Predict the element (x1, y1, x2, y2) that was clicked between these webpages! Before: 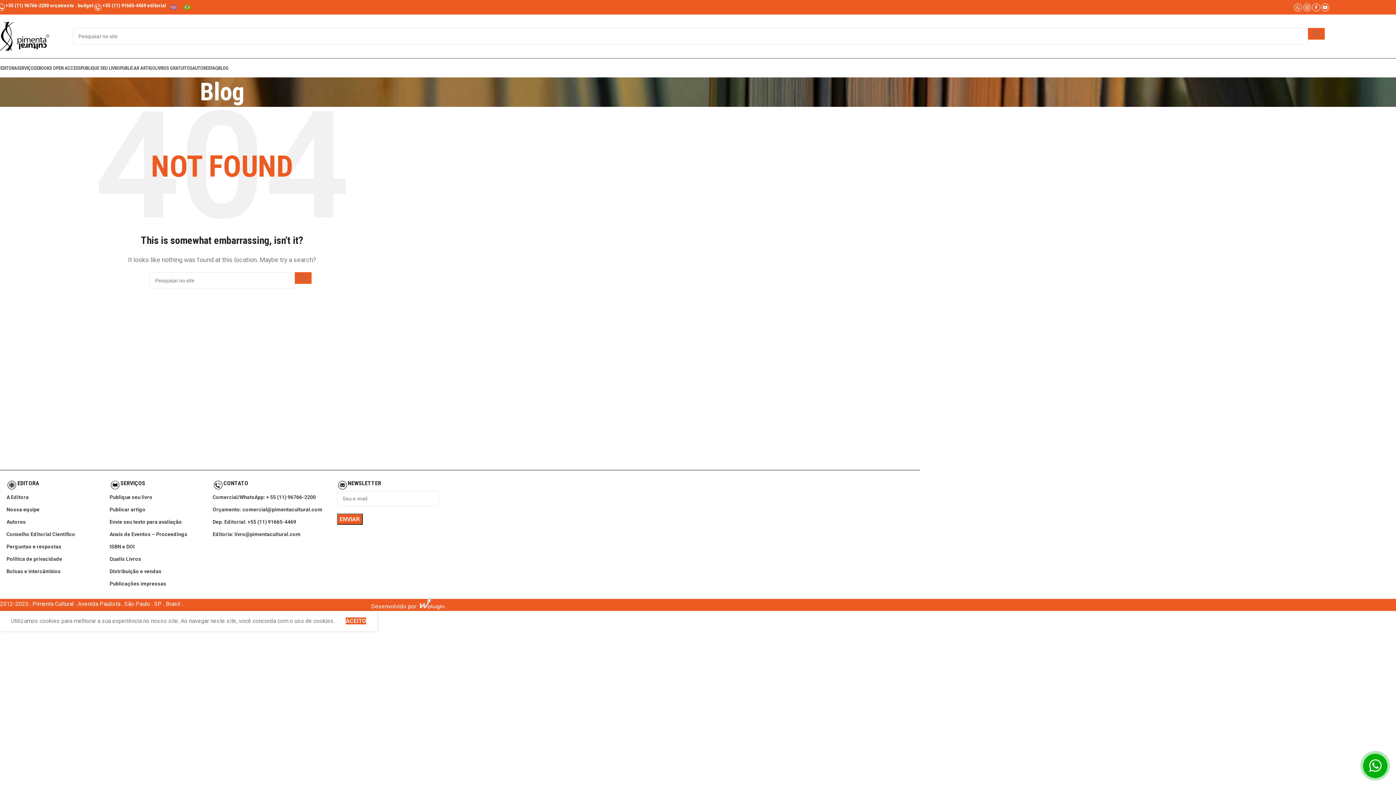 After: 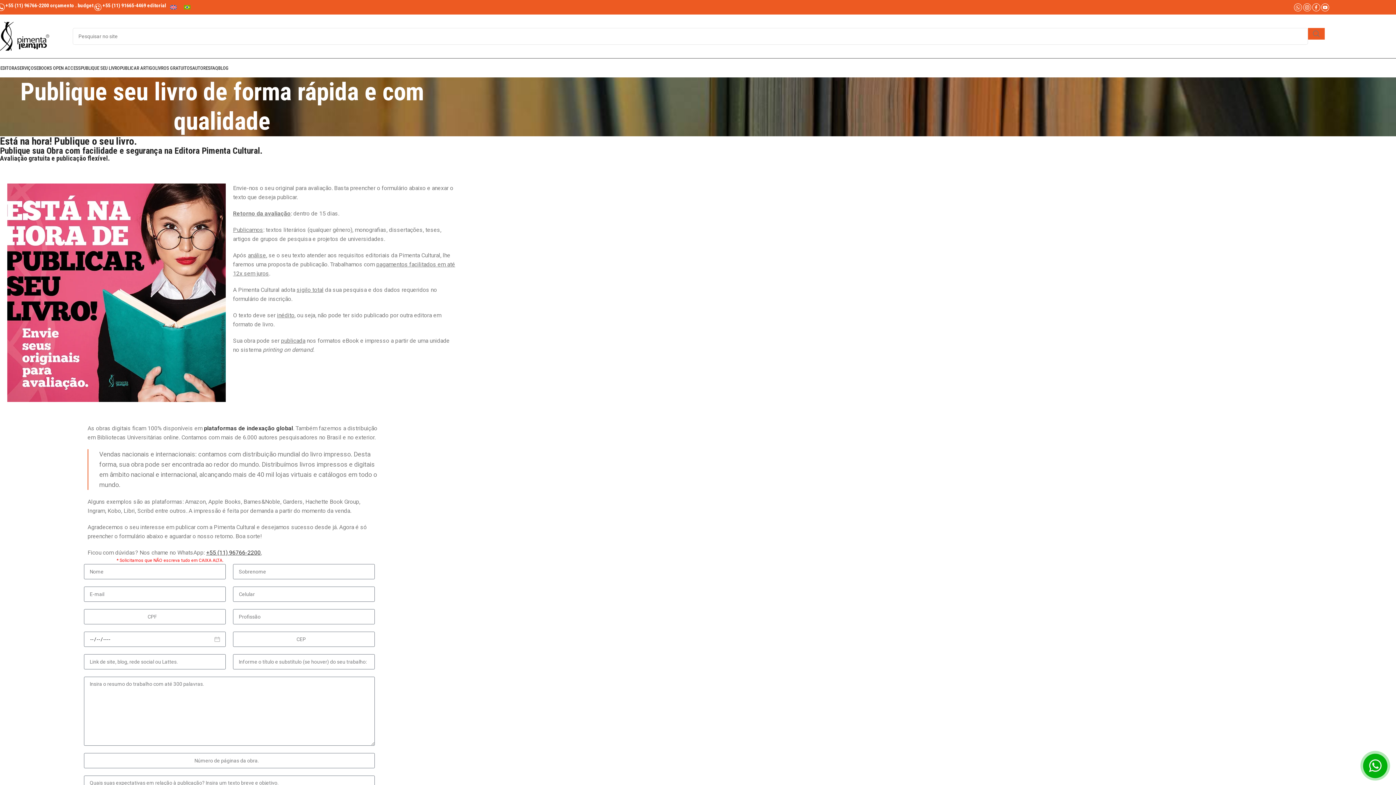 Action: bbox: (109, 516, 211, 528) label: Envie seu texto para avaliação